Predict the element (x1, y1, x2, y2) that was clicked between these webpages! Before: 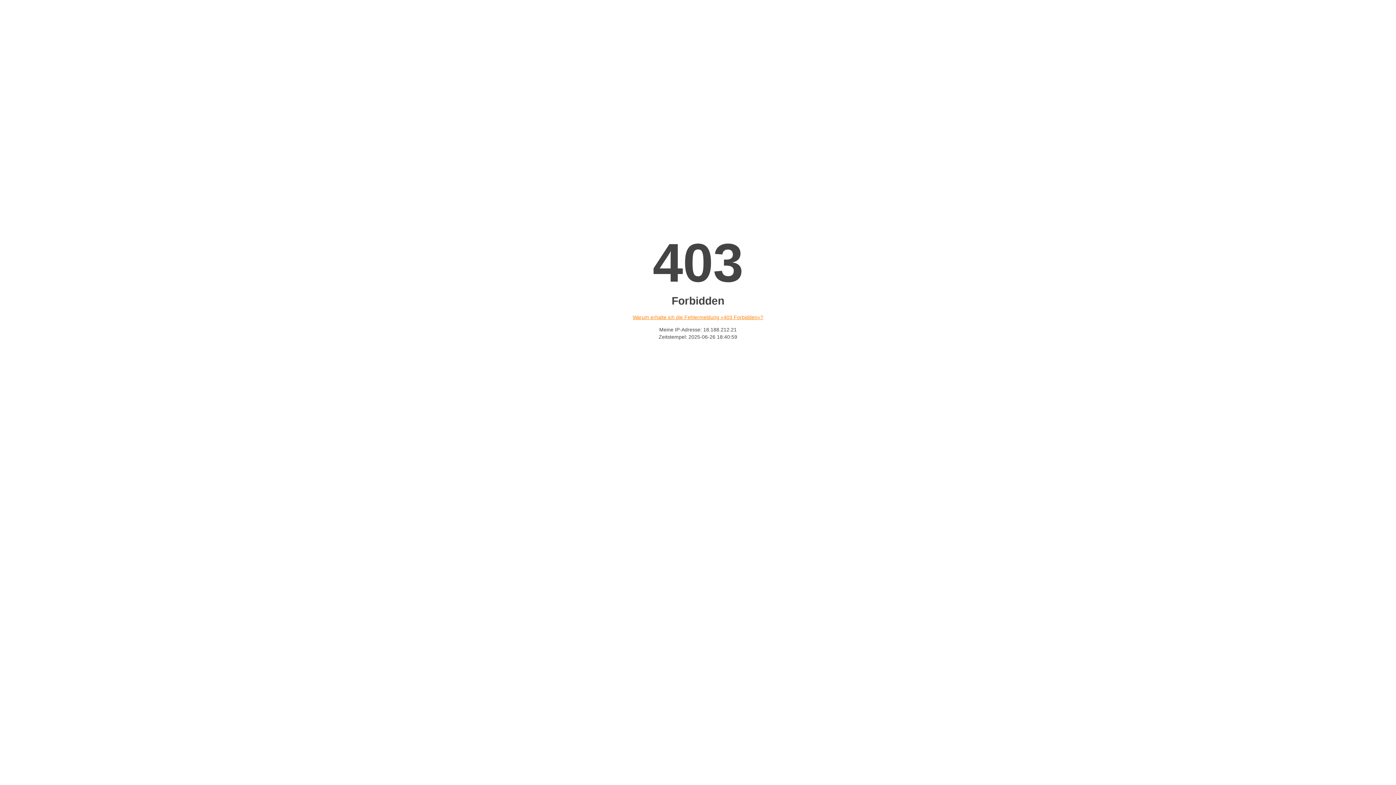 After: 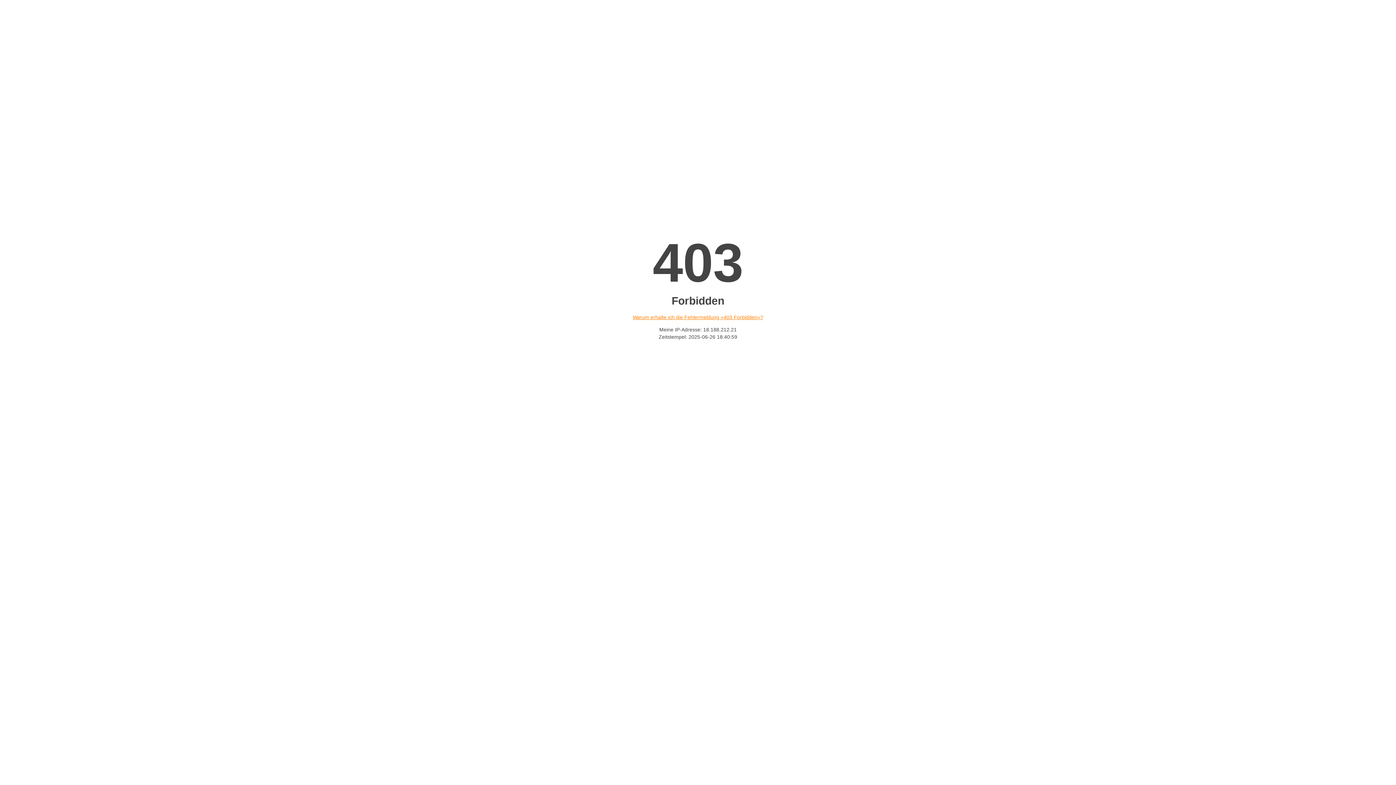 Action: bbox: (632, 314, 763, 320) label: Warum erhalte ich die Fehlermeldung «403 Forbidden»?